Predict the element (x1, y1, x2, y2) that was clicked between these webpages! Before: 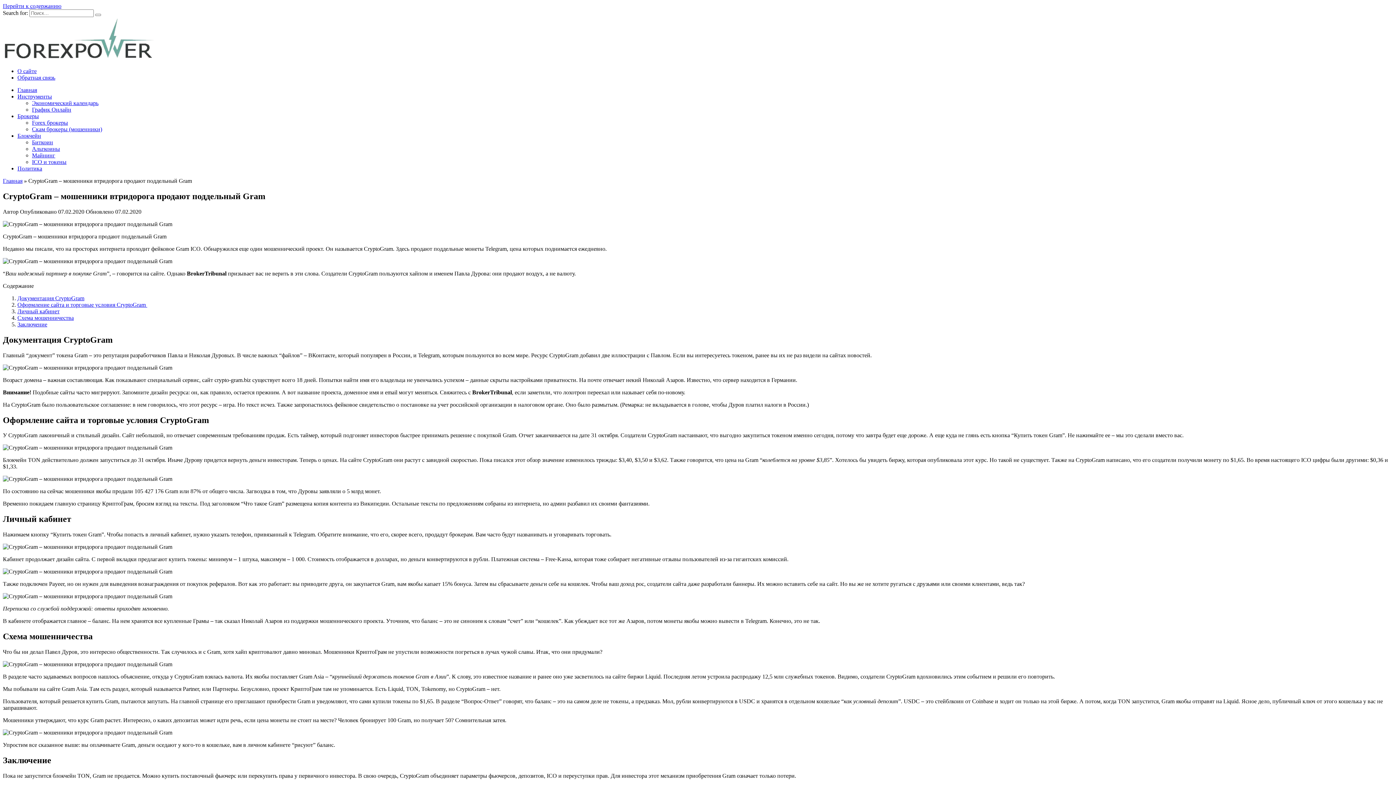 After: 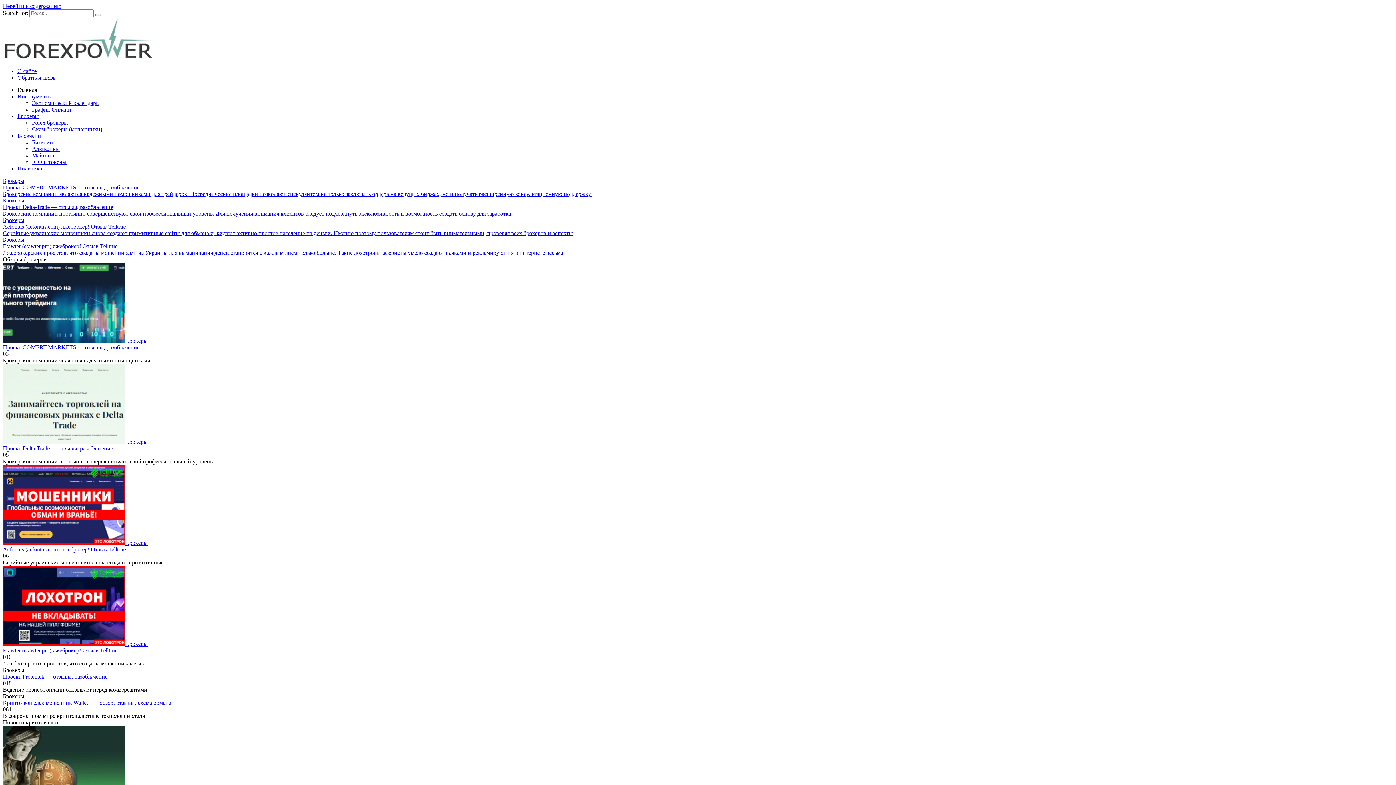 Action: bbox: (2, 177, 22, 184) label: Главная